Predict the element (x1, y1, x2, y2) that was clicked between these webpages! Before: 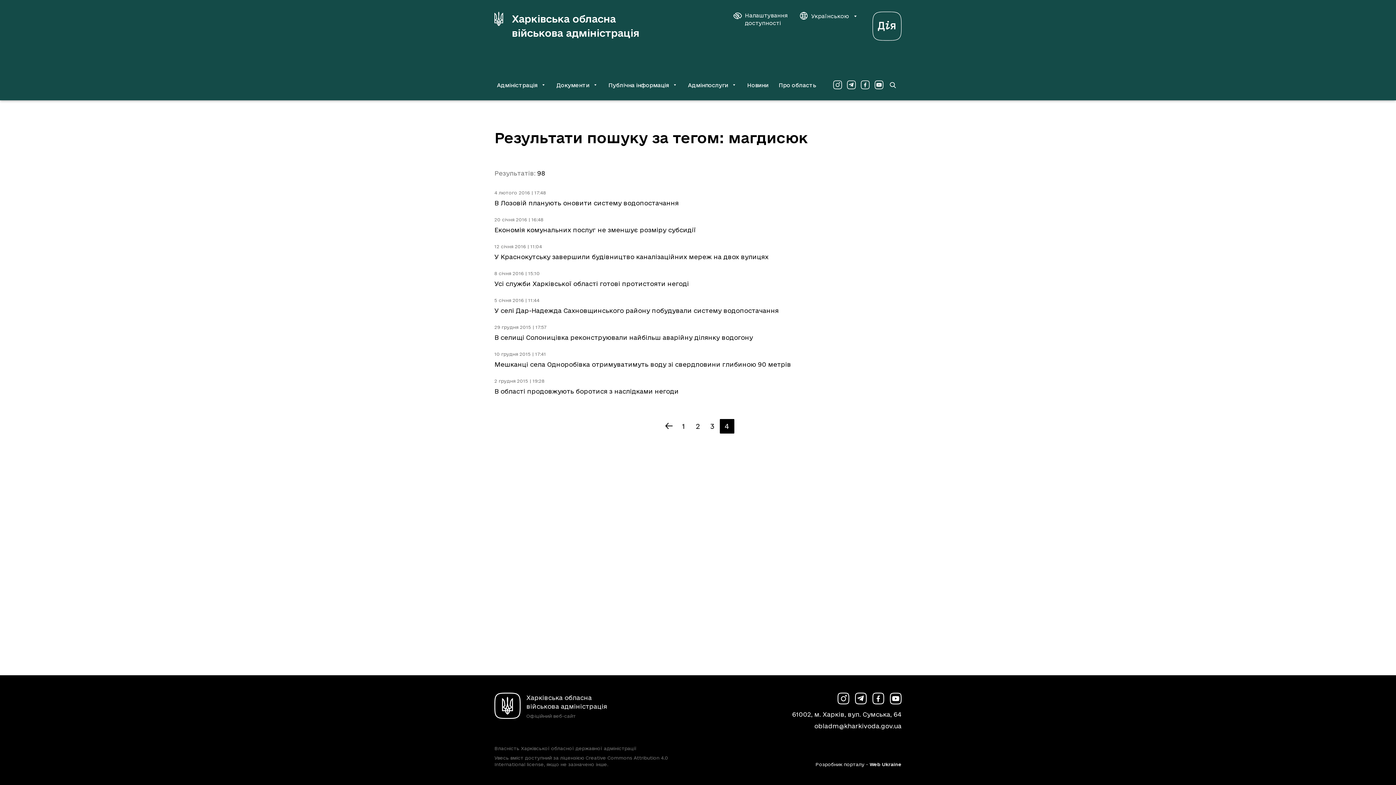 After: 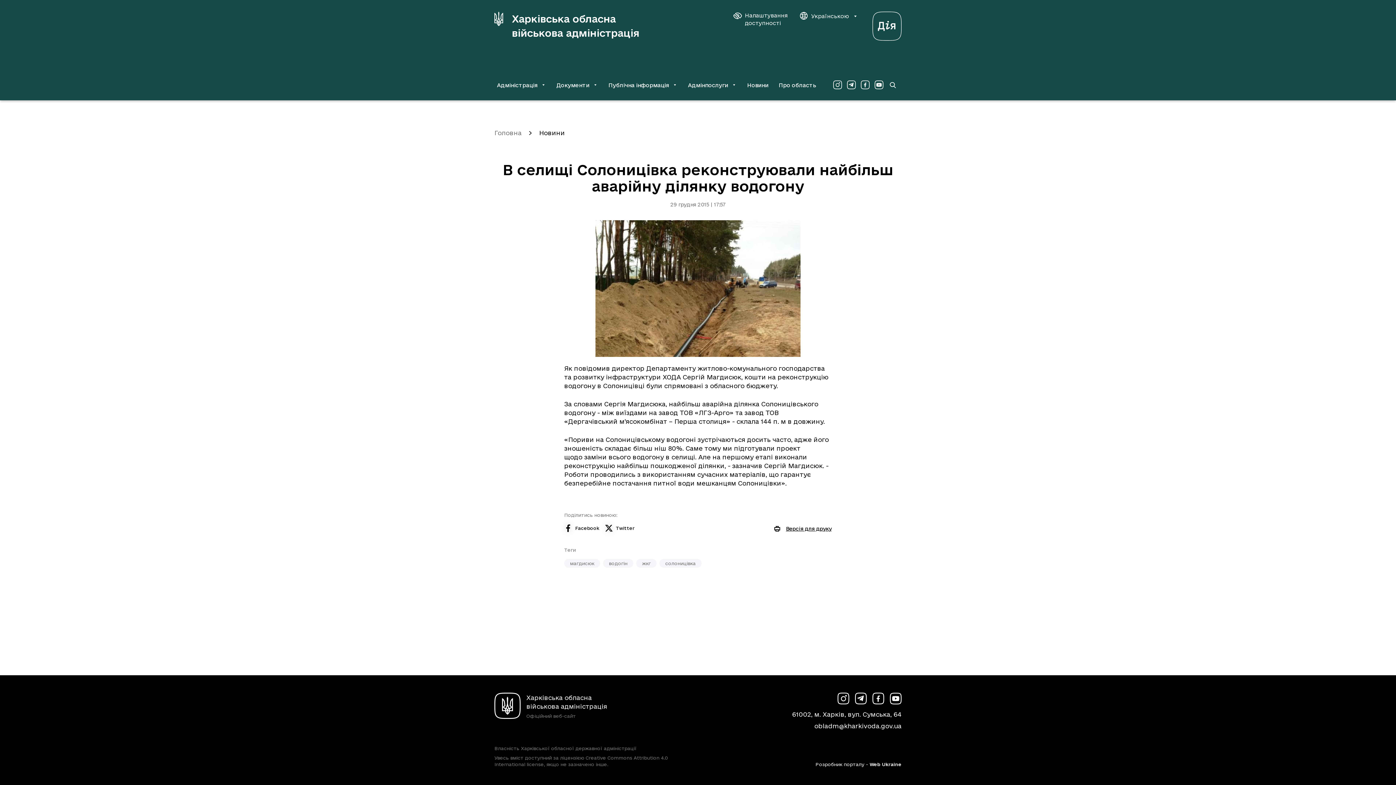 Action: bbox: (494, 334, 753, 341) label: В селищі Солоницівка реконструювали найбільш аварійну ділянку водогону